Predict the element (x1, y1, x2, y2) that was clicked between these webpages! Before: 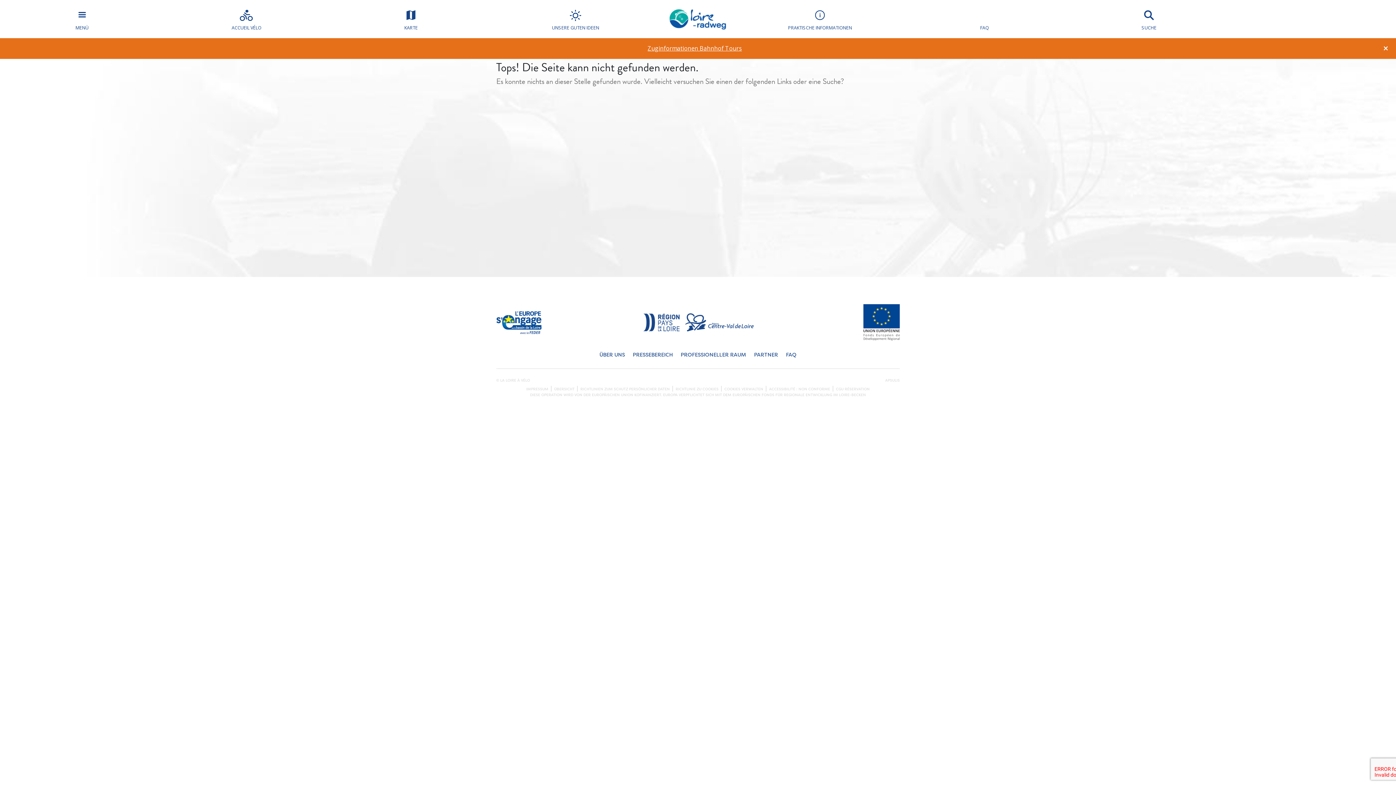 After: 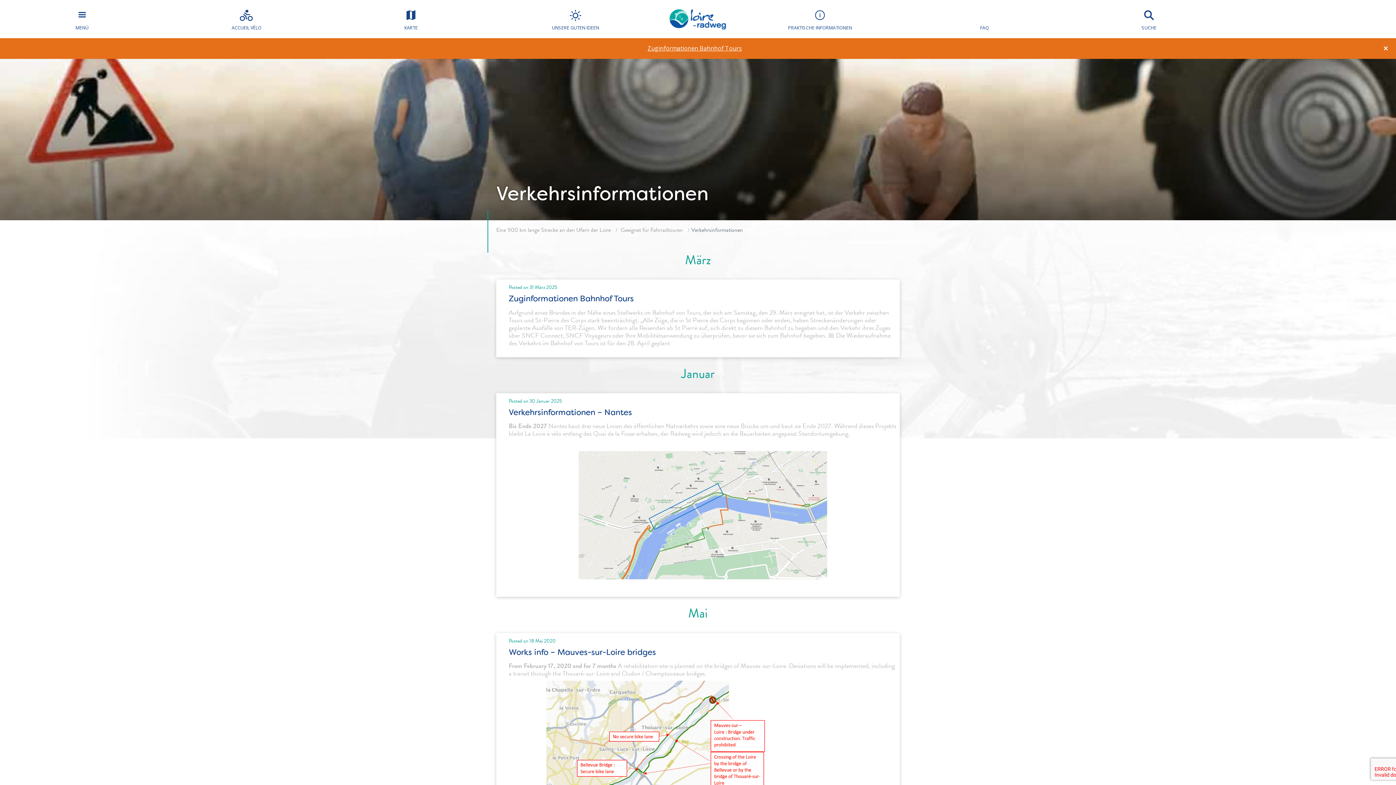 Action: bbox: (10, 45, 1379, 52) label: Zuginformationen Bahnhof Tours